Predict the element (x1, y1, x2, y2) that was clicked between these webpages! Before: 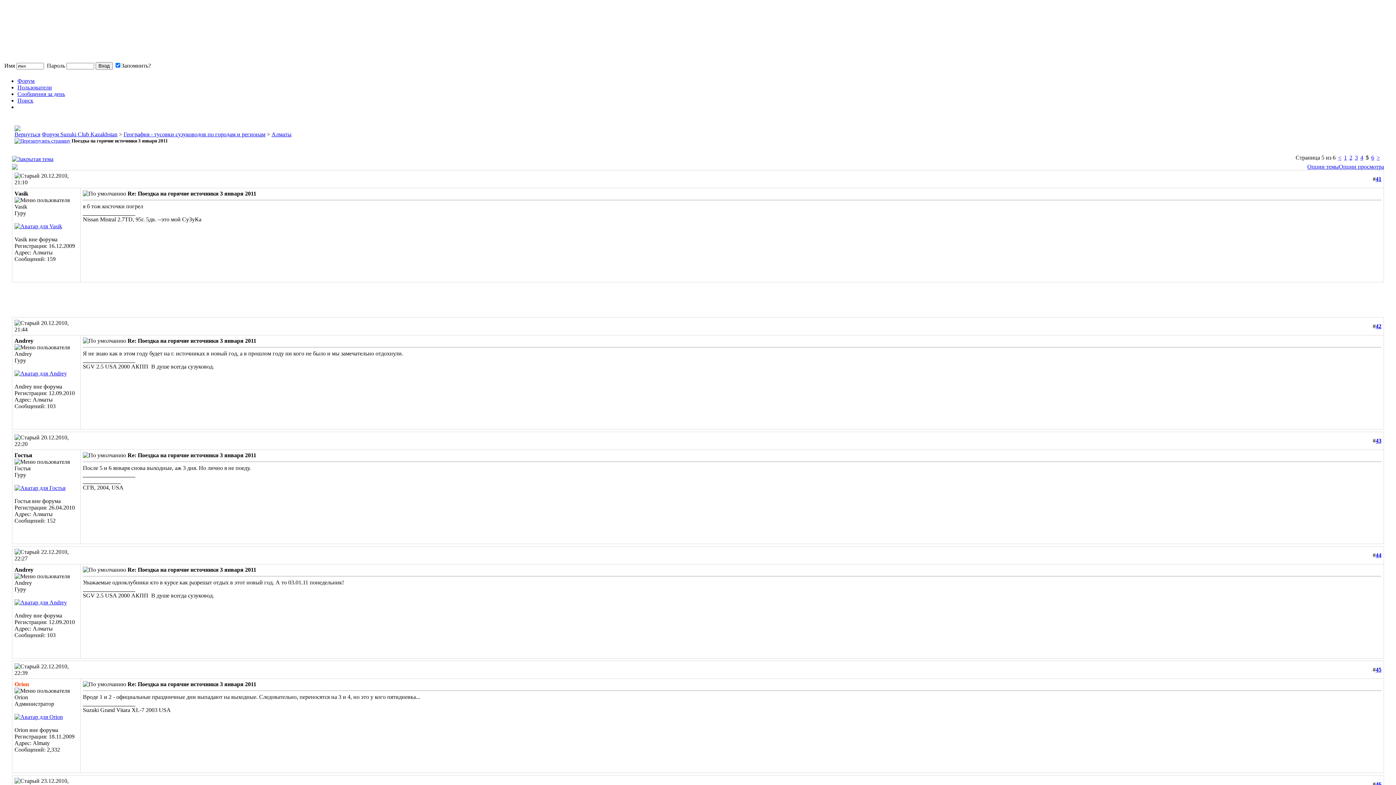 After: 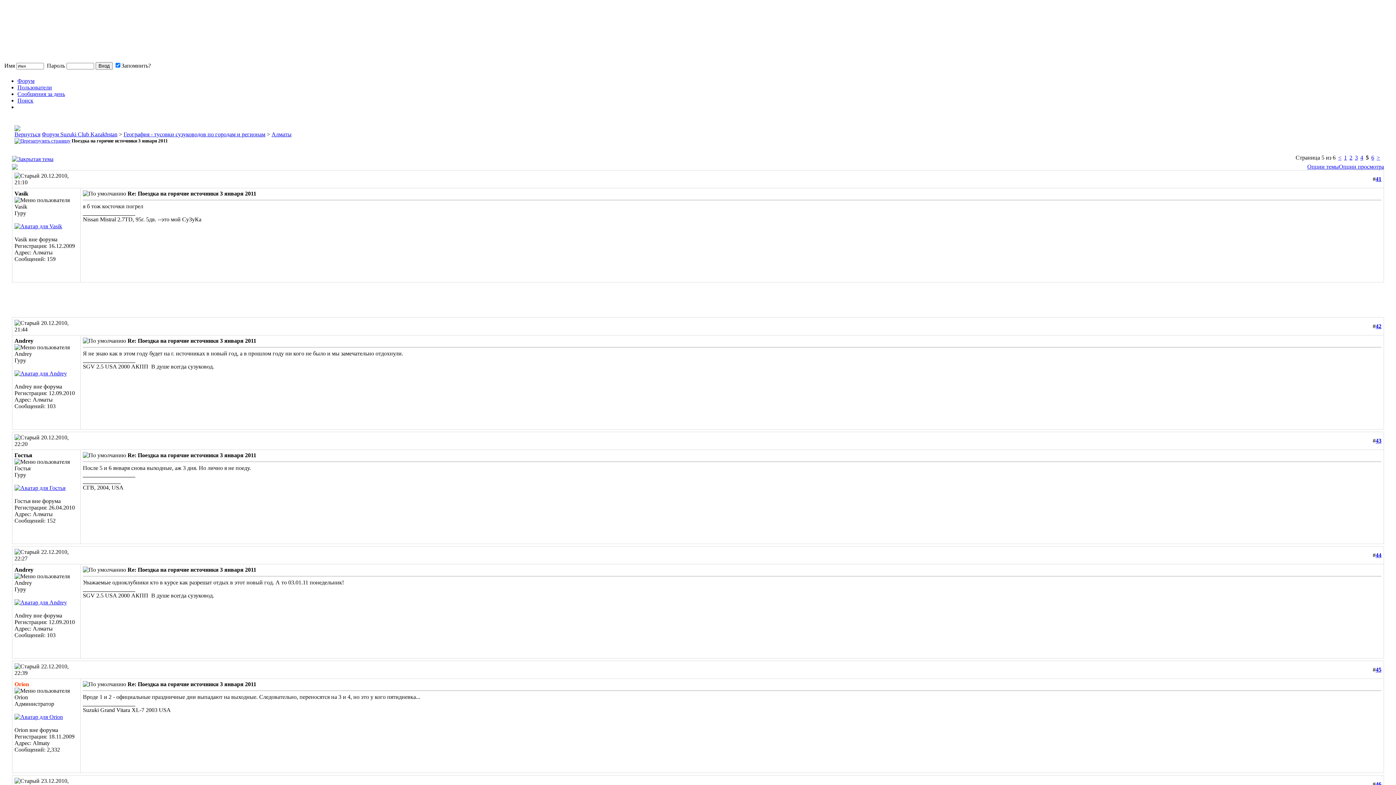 Action: label: 45 bbox: (1376, 666, 1381, 673)